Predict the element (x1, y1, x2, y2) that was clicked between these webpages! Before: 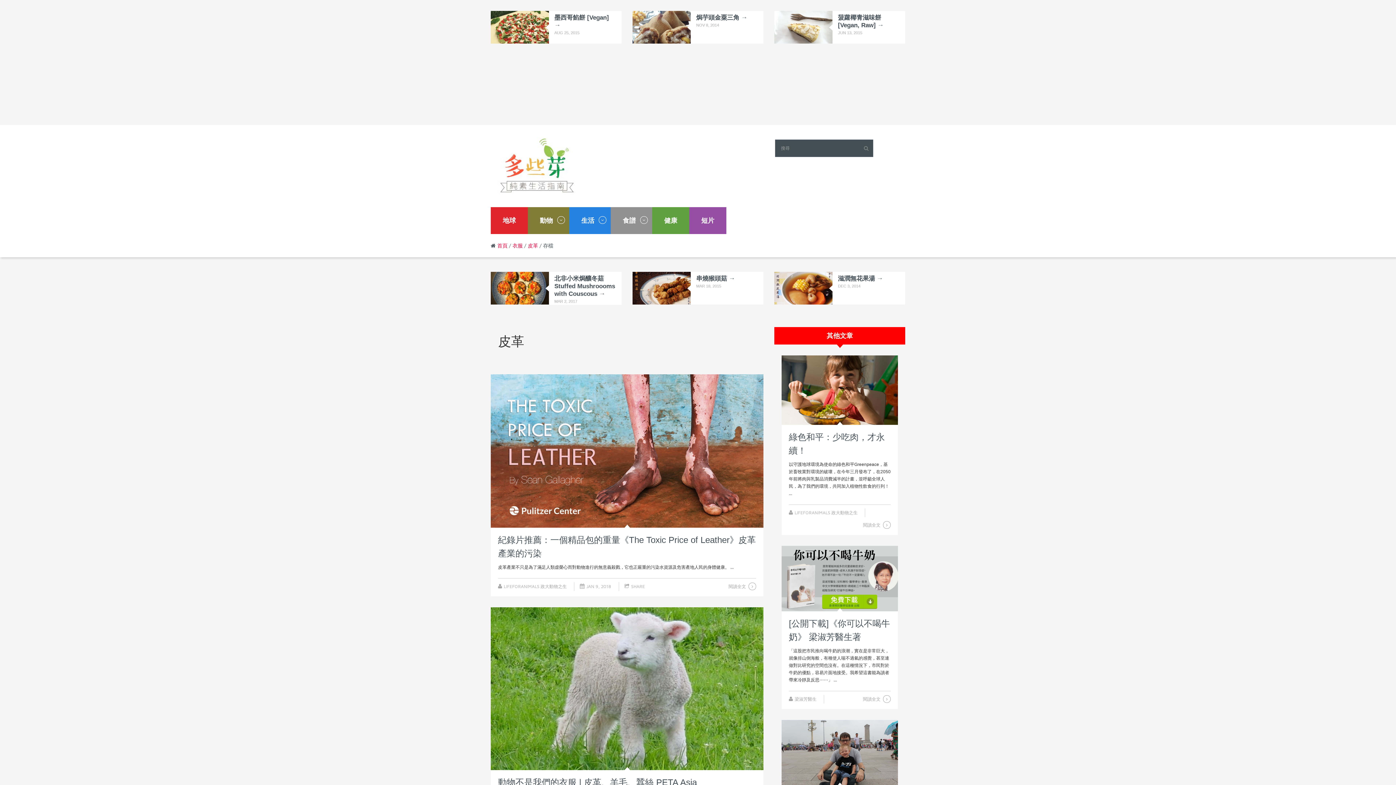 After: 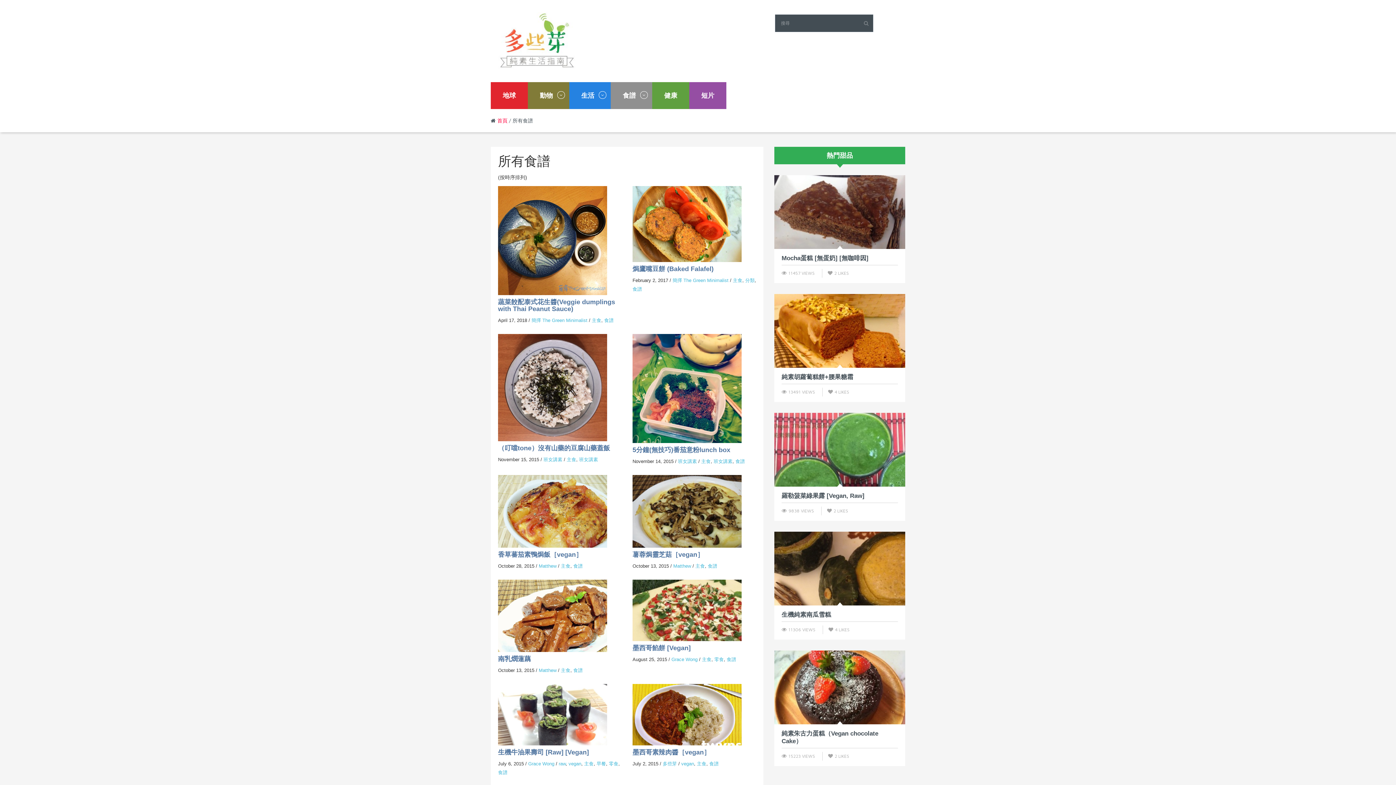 Action: label: 食譜 bbox: (610, 207, 652, 234)